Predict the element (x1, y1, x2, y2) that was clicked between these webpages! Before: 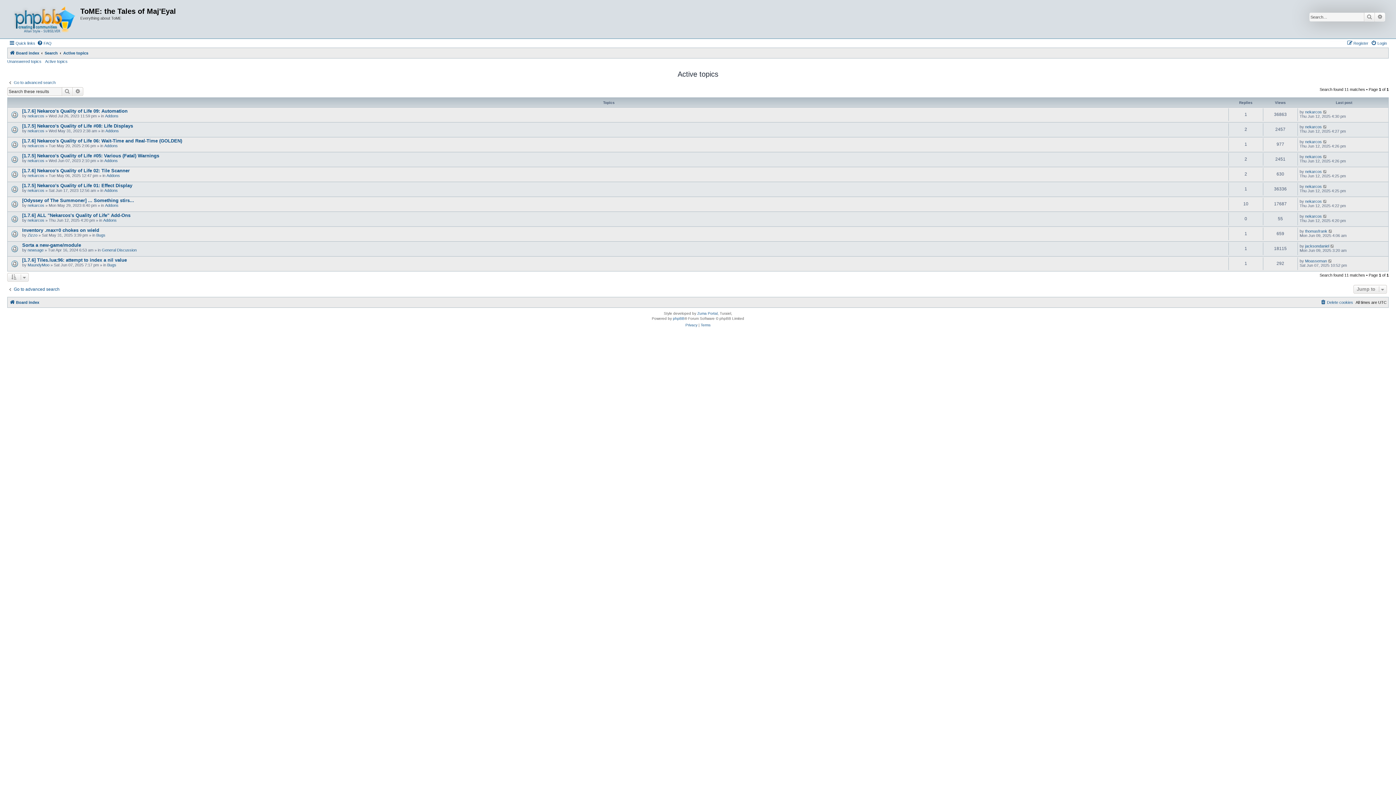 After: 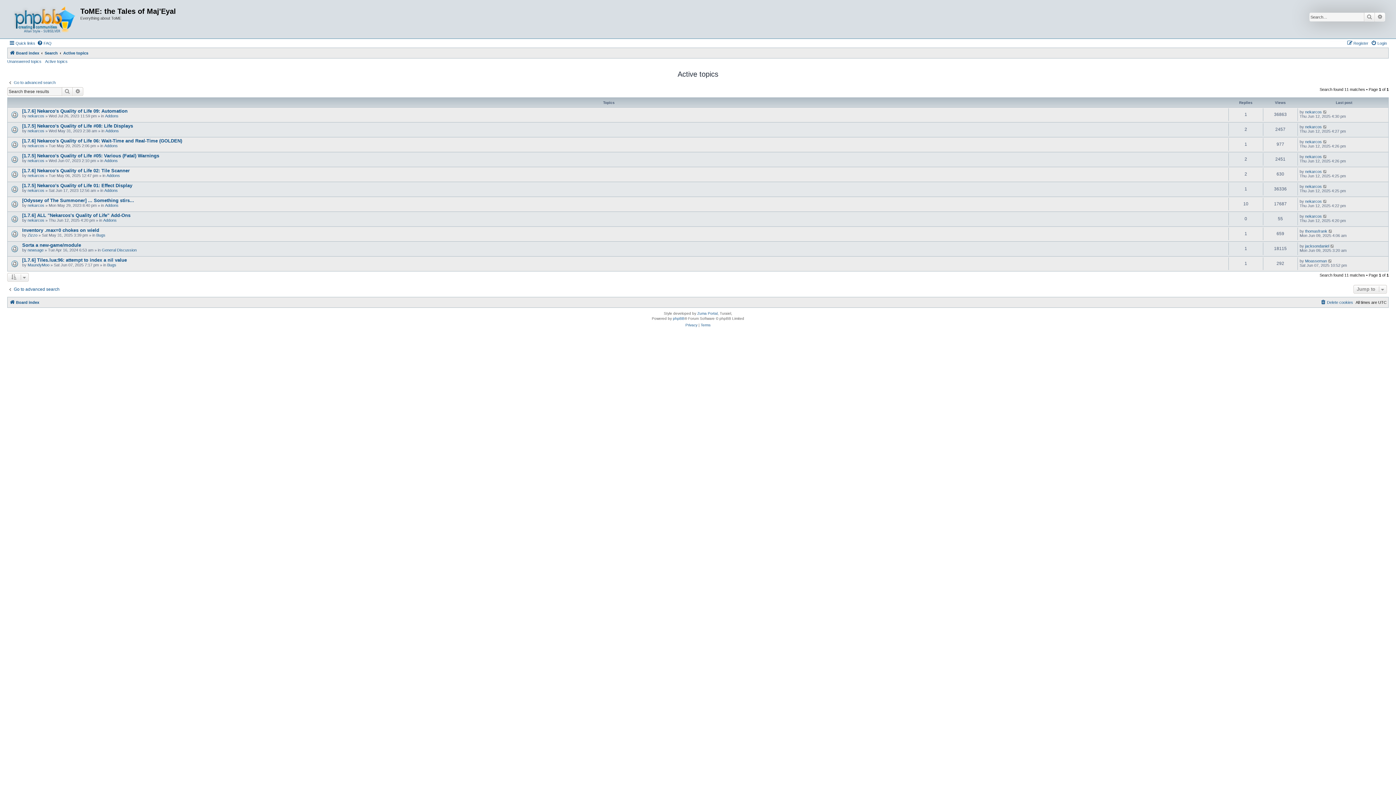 Action: bbox: (61, 87, 72, 95) label: Search